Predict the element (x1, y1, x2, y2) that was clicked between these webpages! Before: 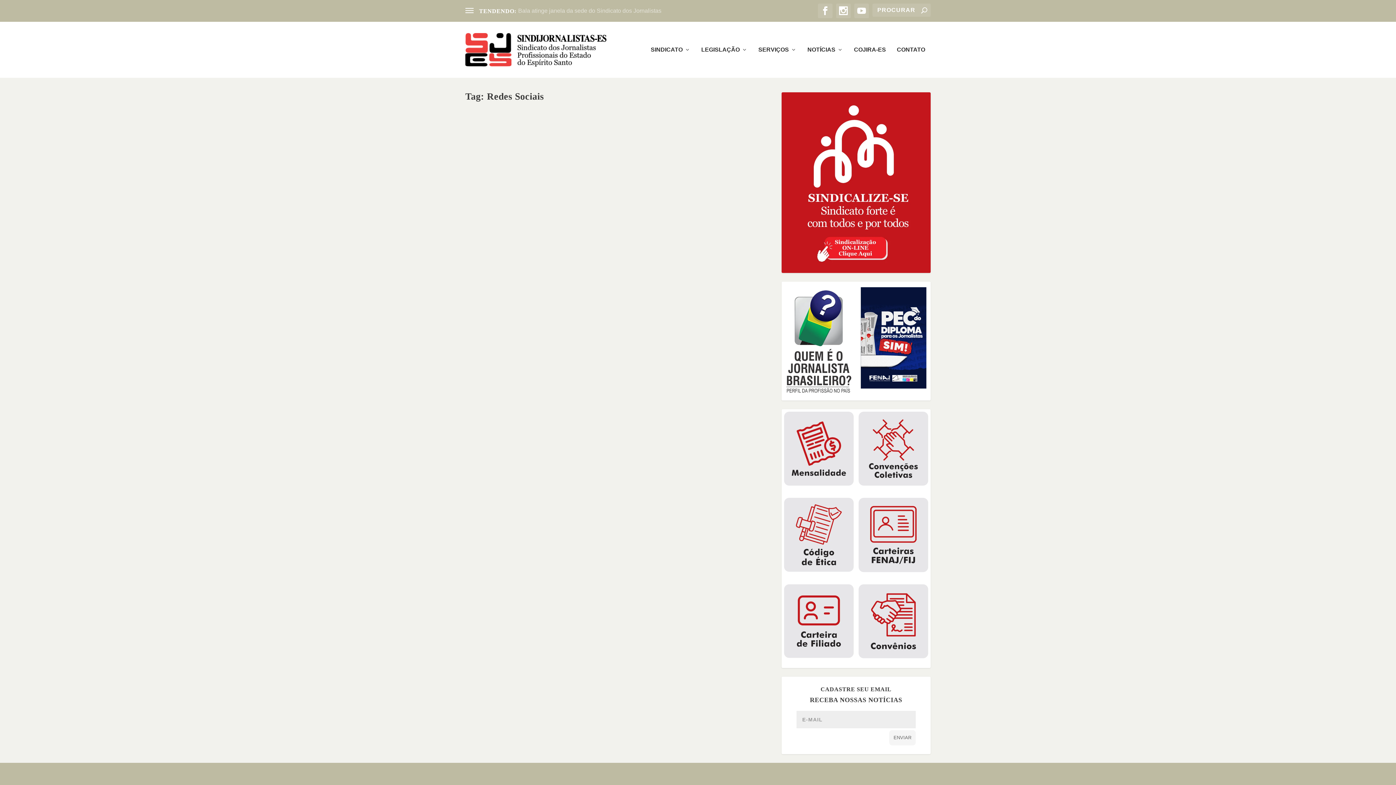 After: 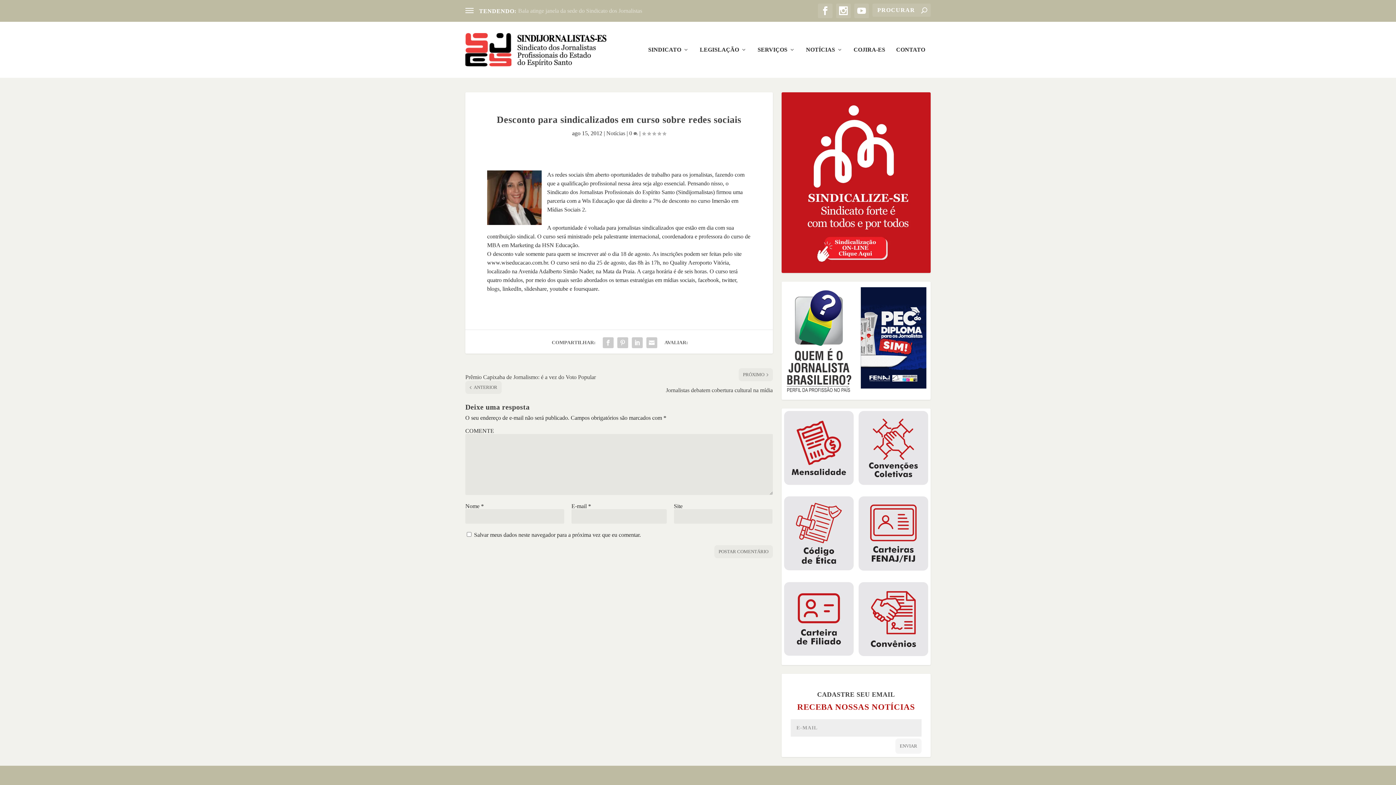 Action: bbox: (472, 419, 553, 431) label: CONSULTE MAIS INFORMAÇÃO